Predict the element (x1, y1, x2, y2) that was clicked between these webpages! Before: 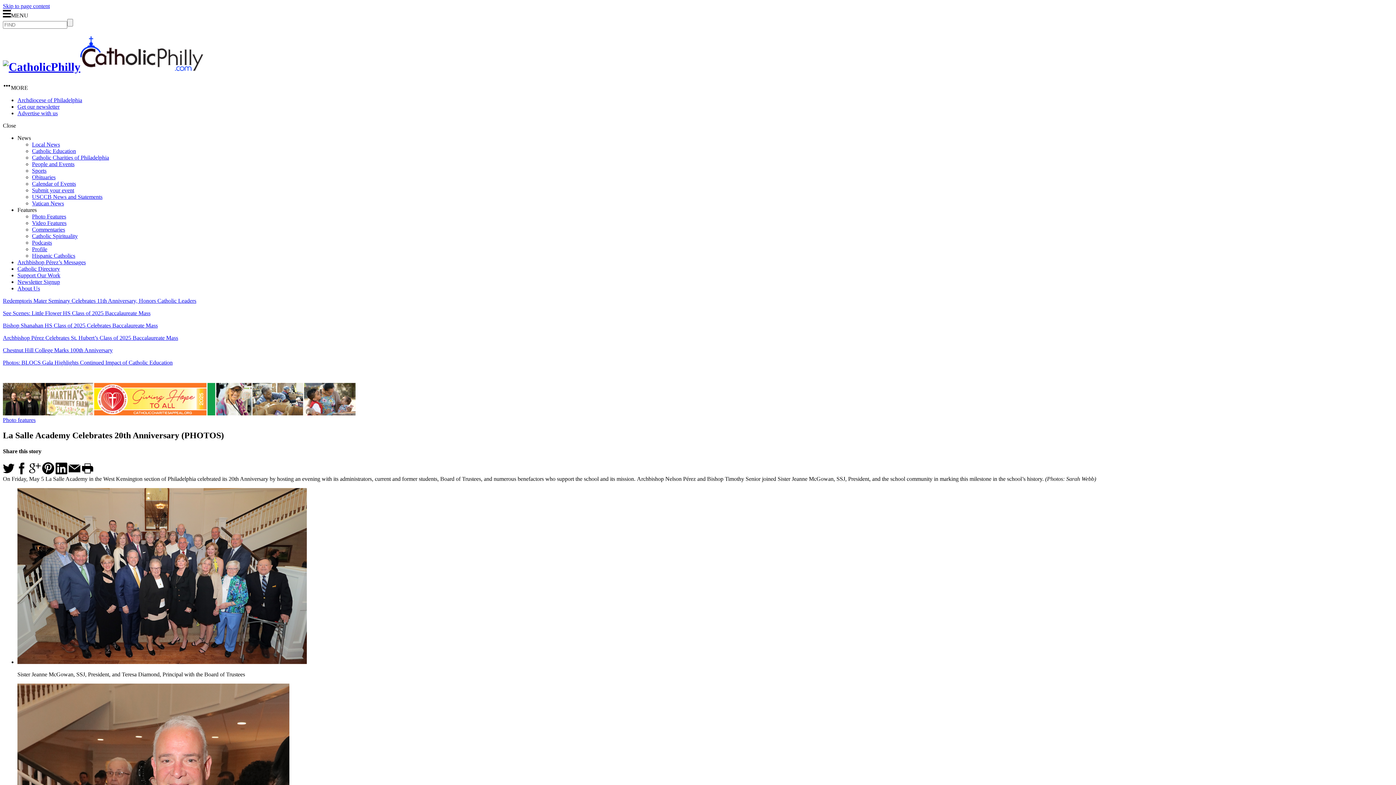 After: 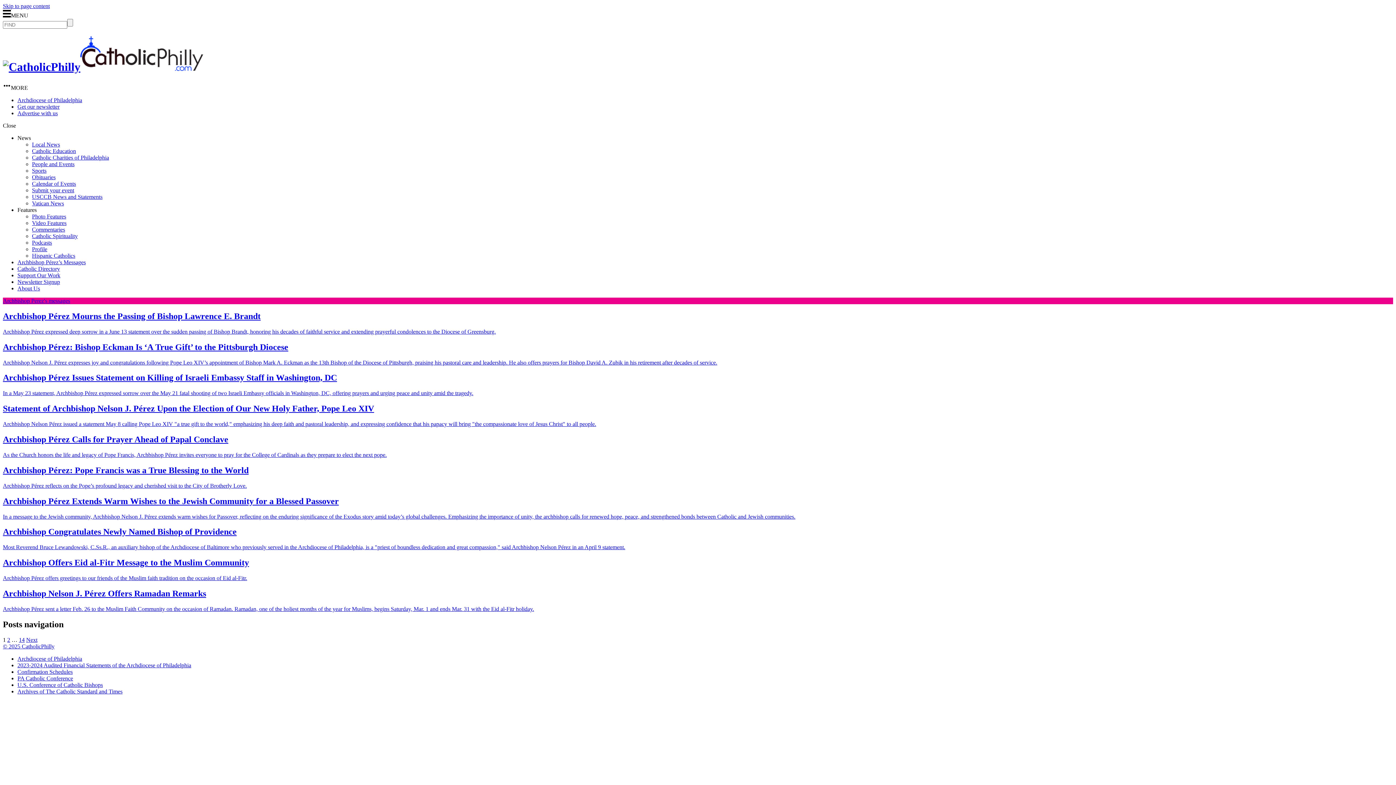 Action: label: Archbishop Pérez’s Messages bbox: (17, 259, 85, 265)